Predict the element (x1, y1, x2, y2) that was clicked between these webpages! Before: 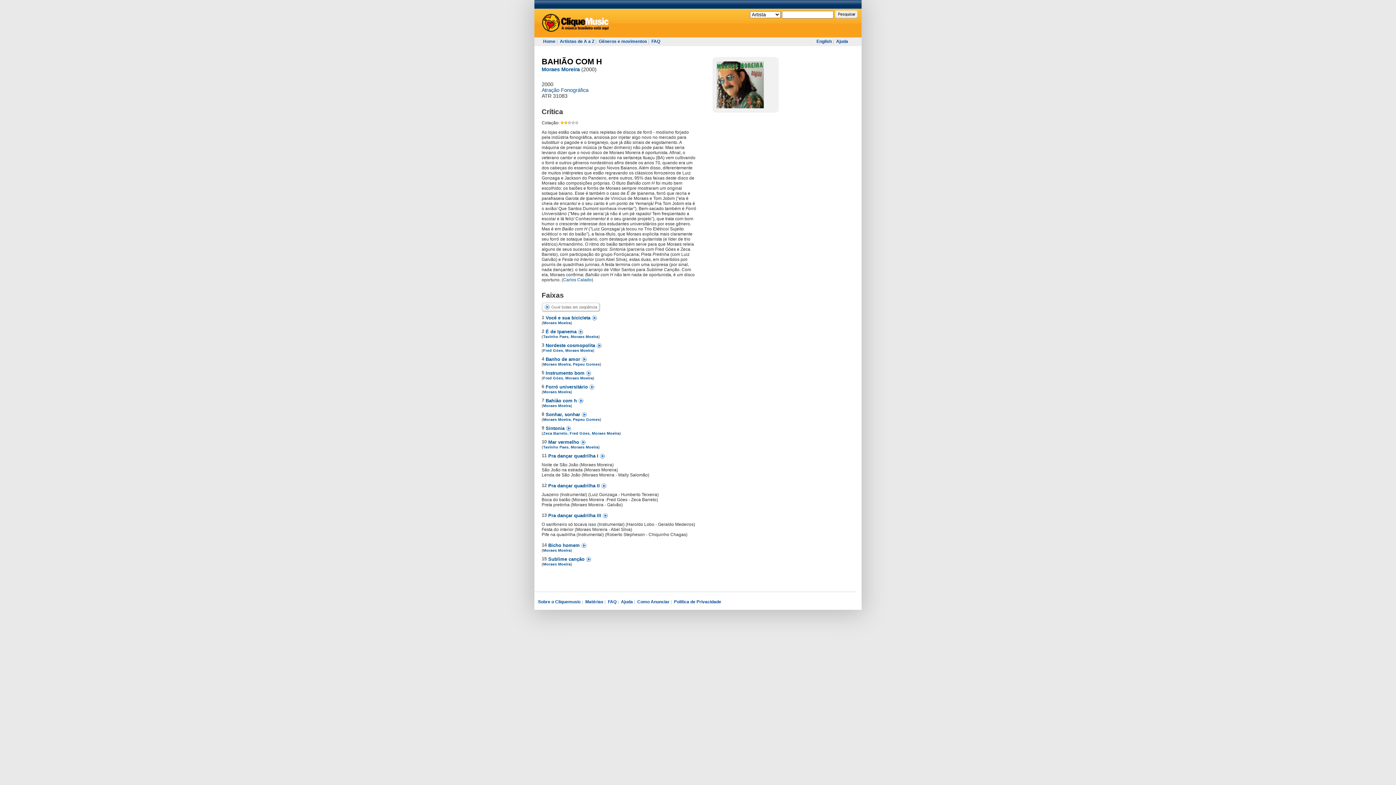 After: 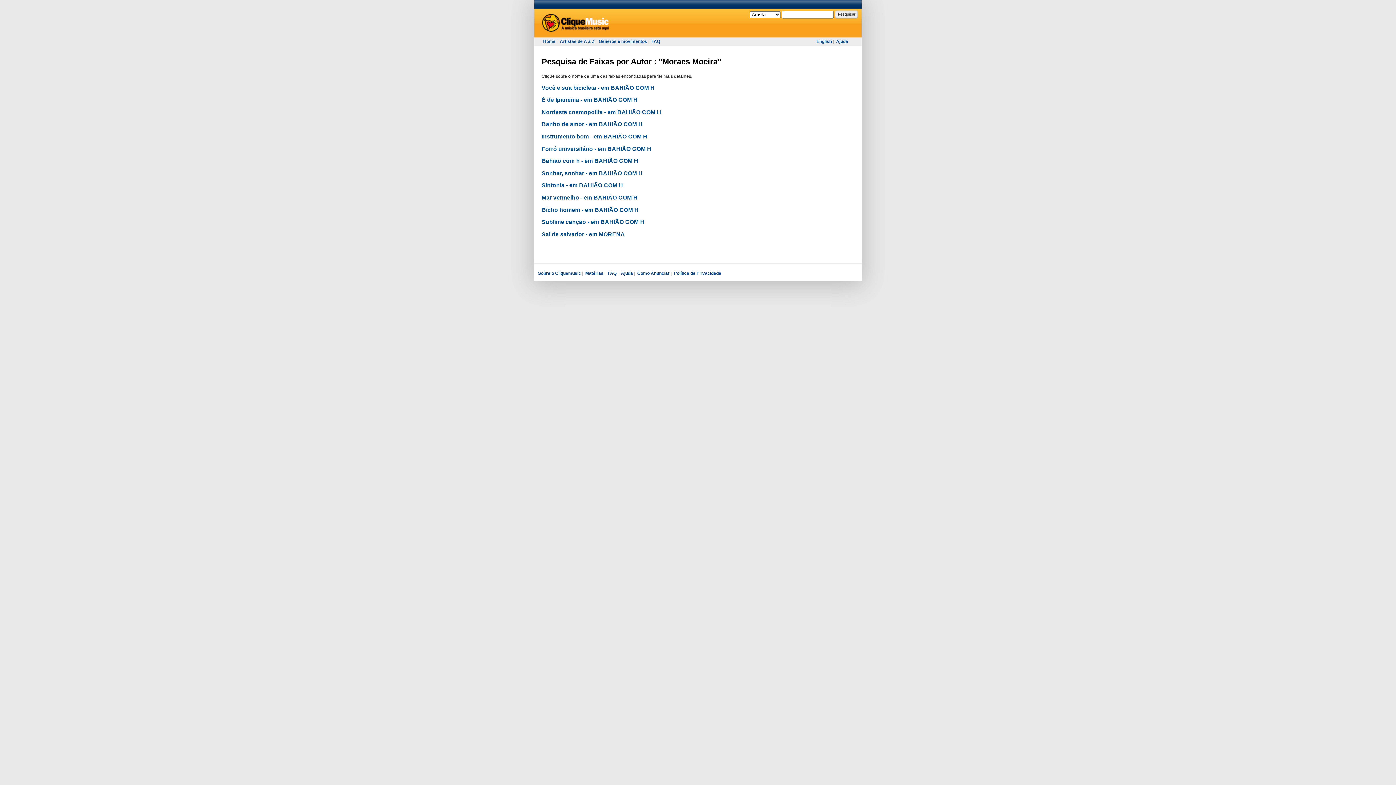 Action: bbox: (543, 548, 570, 552) label: Moraes Moeira